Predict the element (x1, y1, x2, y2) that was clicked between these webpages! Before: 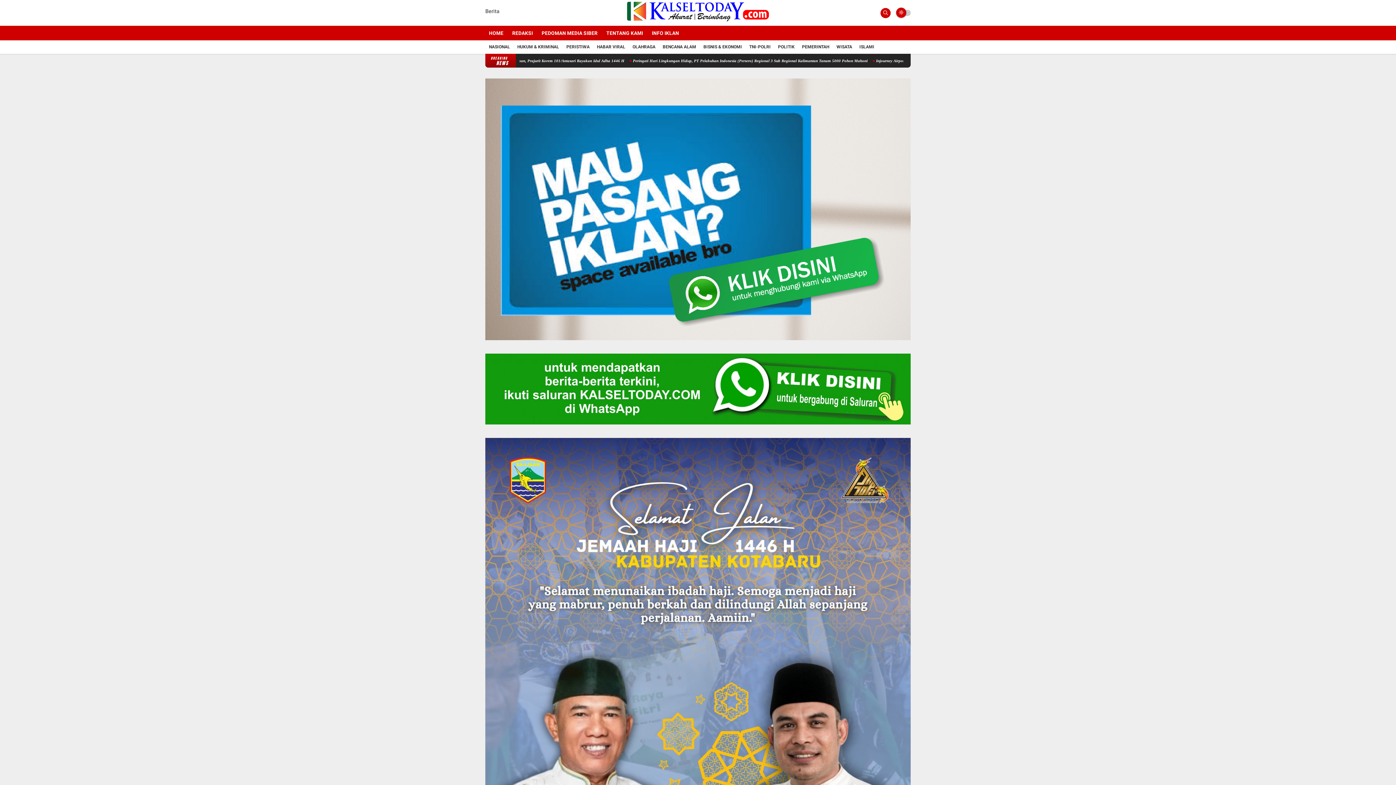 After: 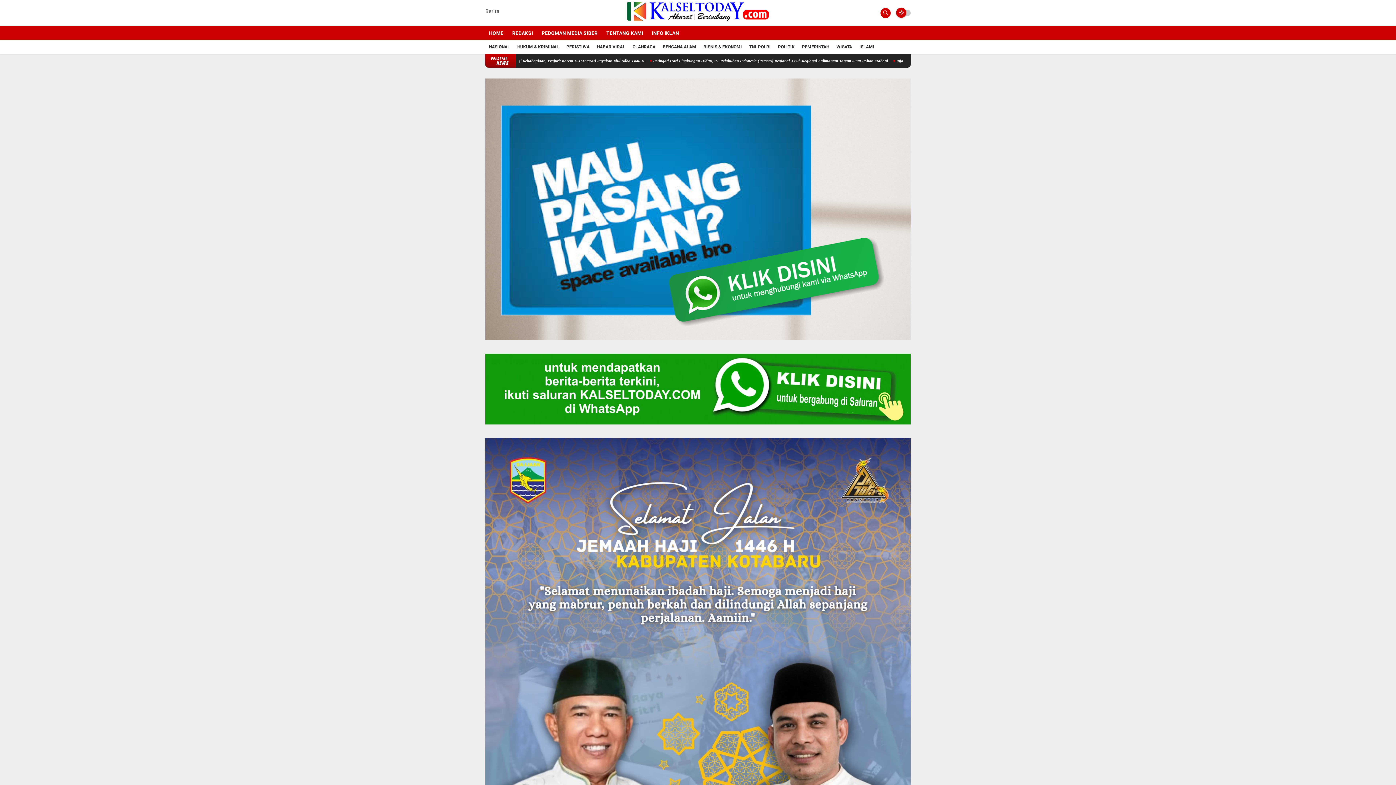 Action: bbox: (836, 44, 852, 49) label: WISATA